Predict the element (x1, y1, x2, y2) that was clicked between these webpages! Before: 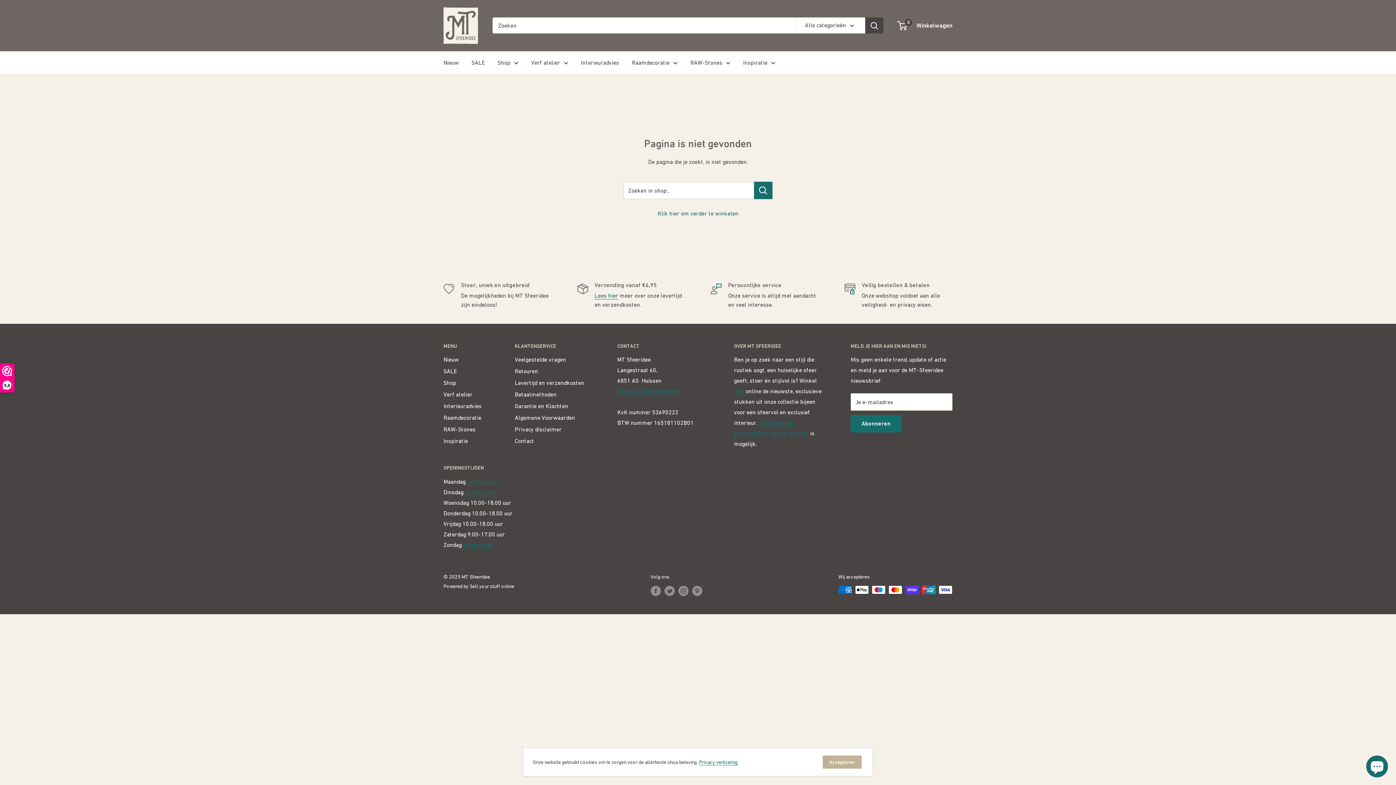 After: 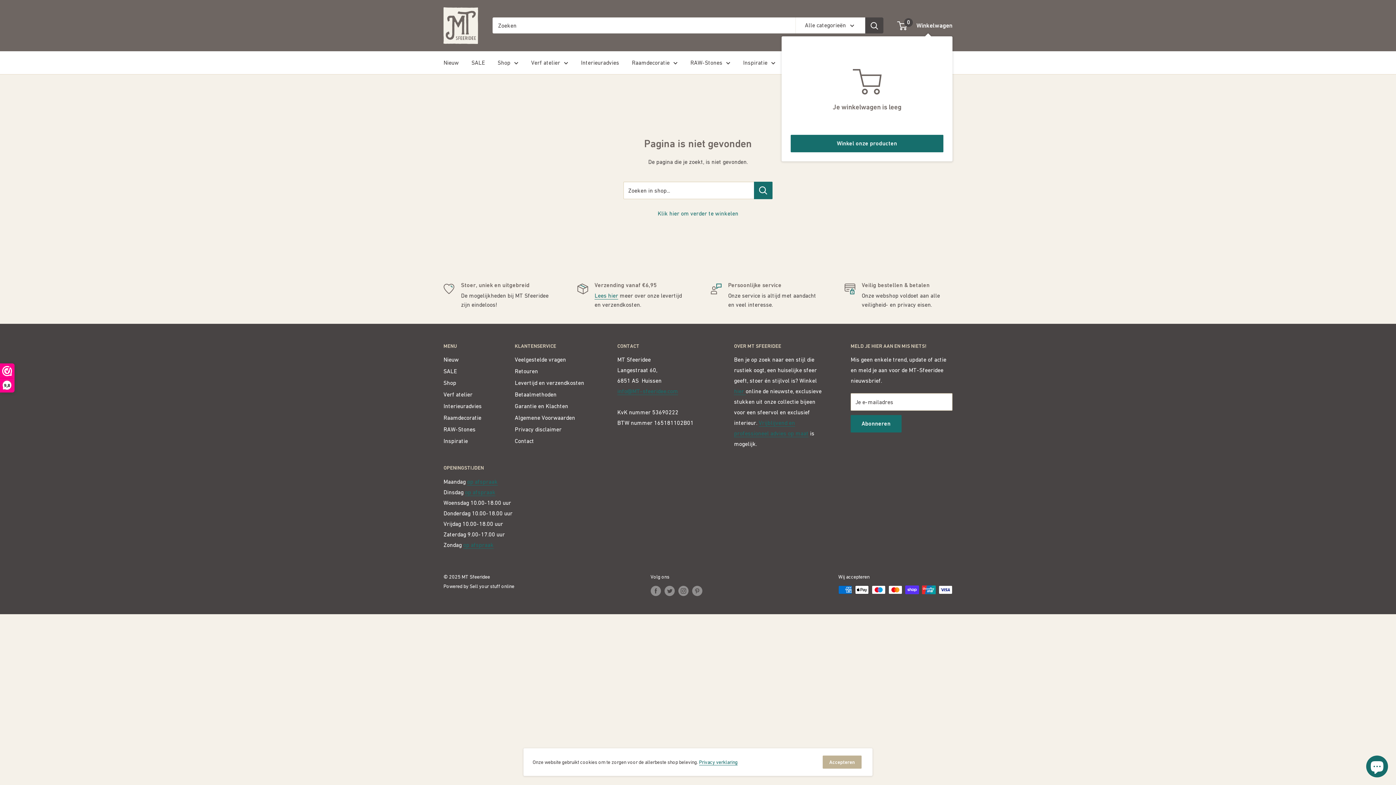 Action: label: 0
 Winkelwagen bbox: (898, 19, 952, 31)